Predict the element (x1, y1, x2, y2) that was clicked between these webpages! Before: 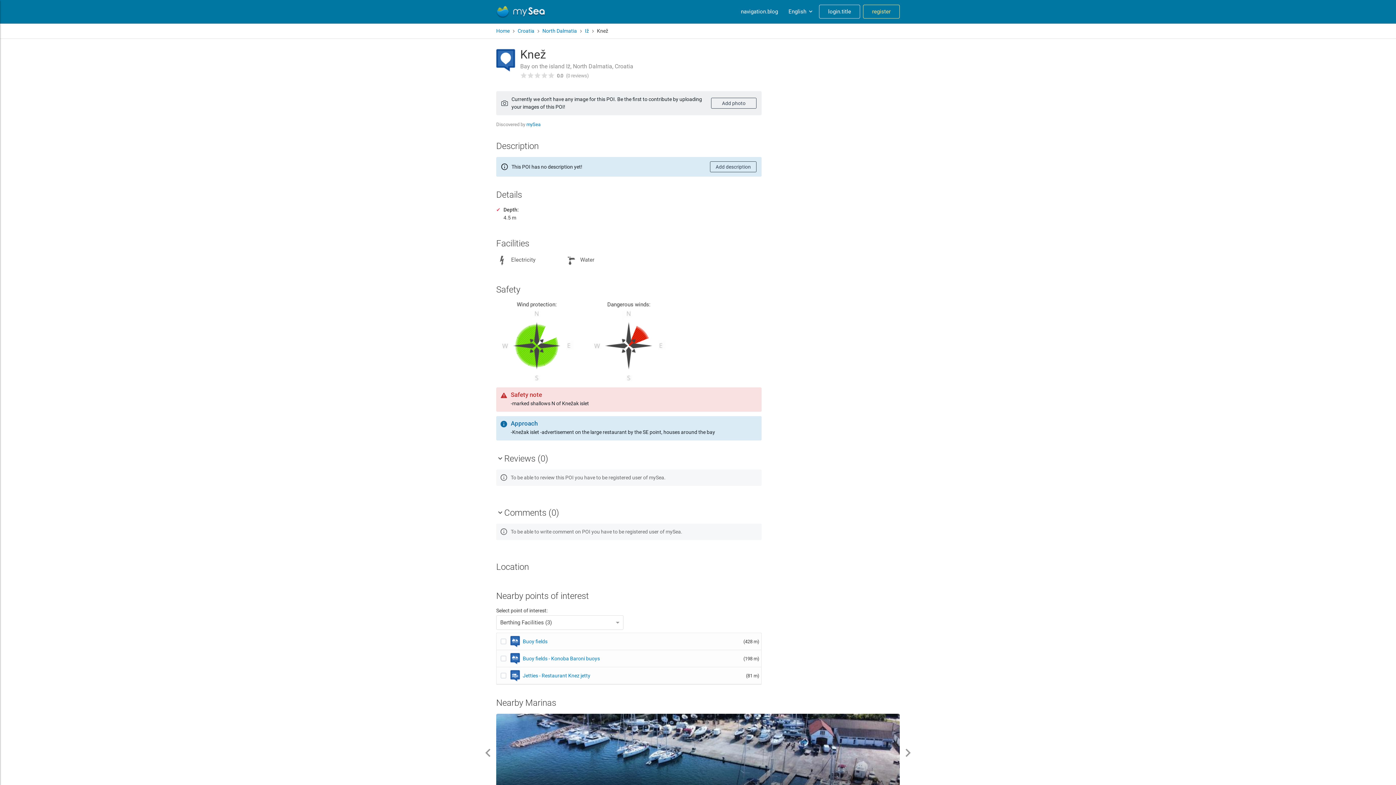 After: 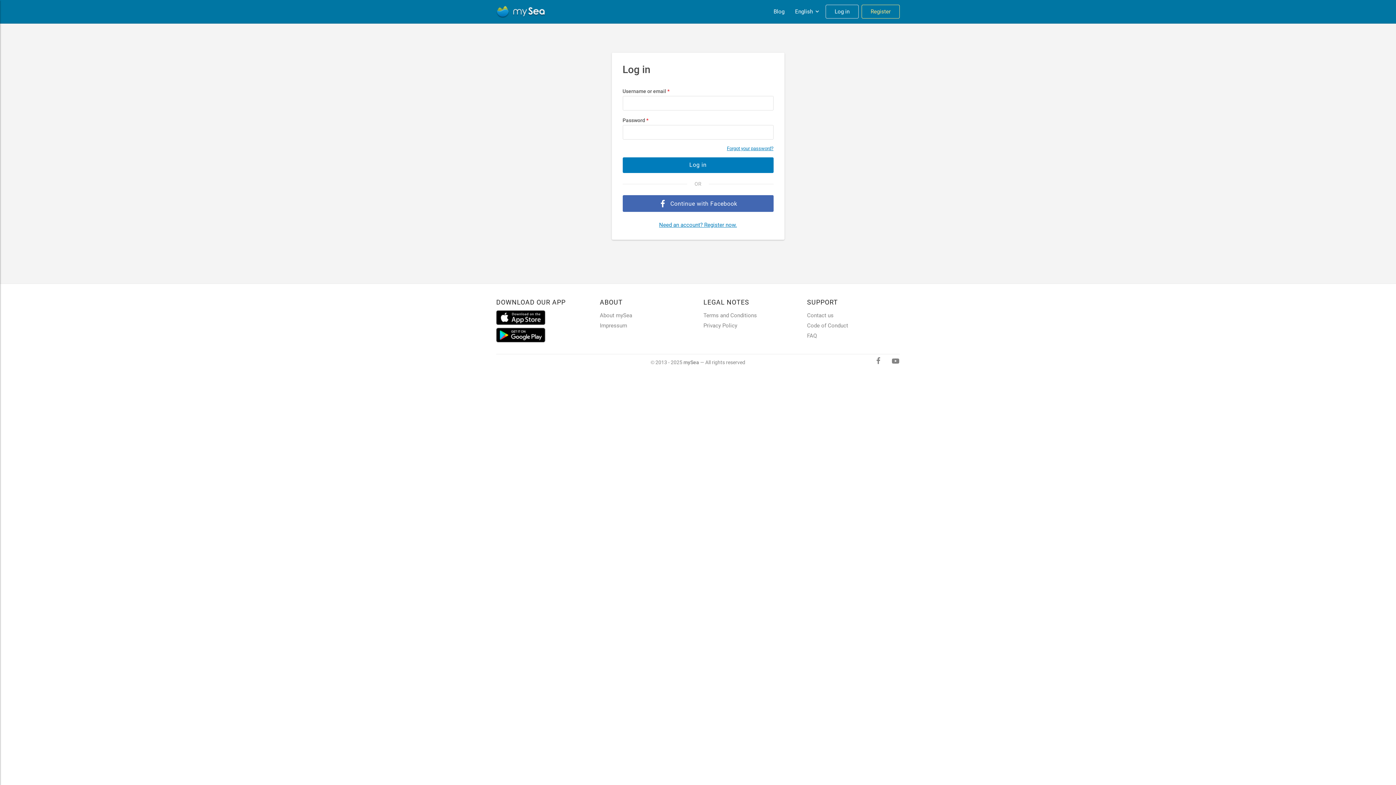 Action: label: mySea bbox: (526, 121, 540, 127)